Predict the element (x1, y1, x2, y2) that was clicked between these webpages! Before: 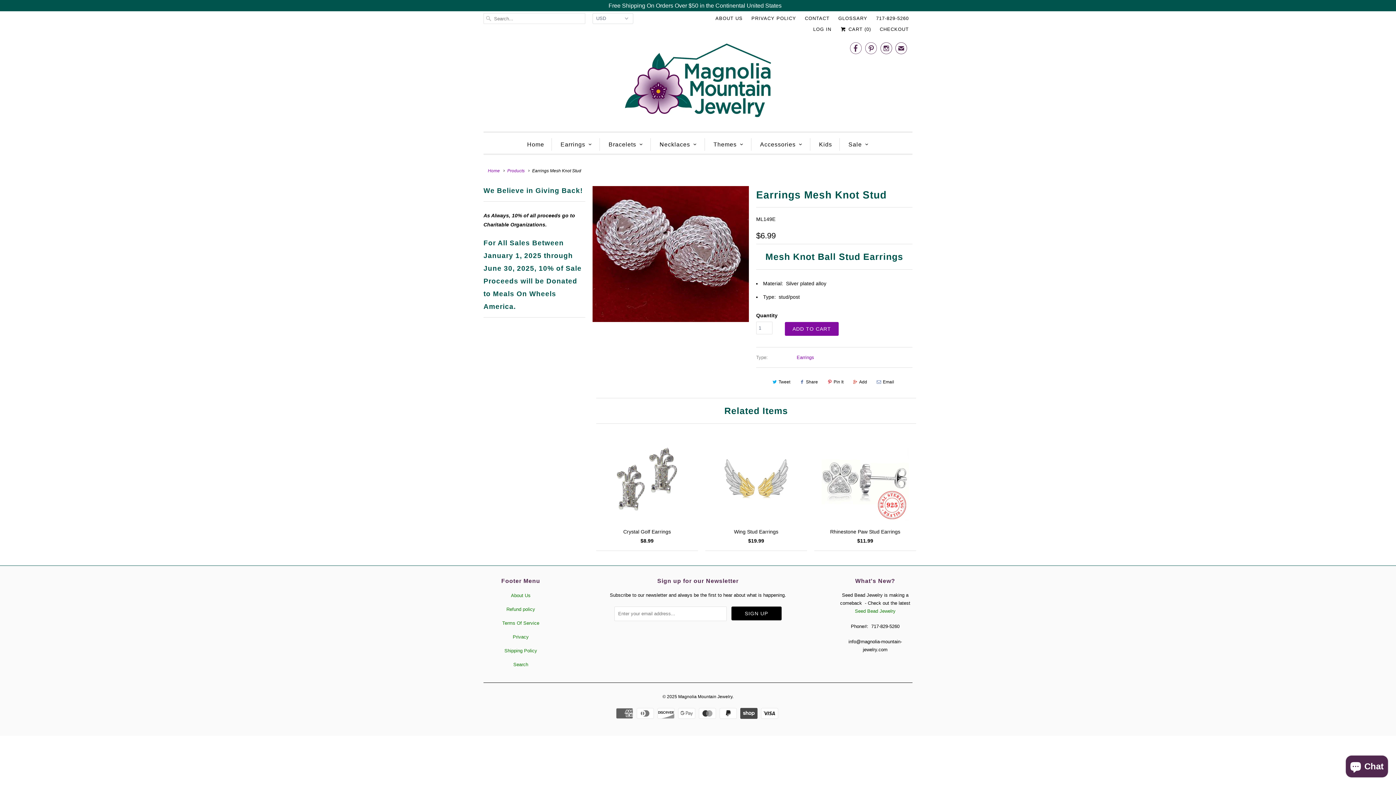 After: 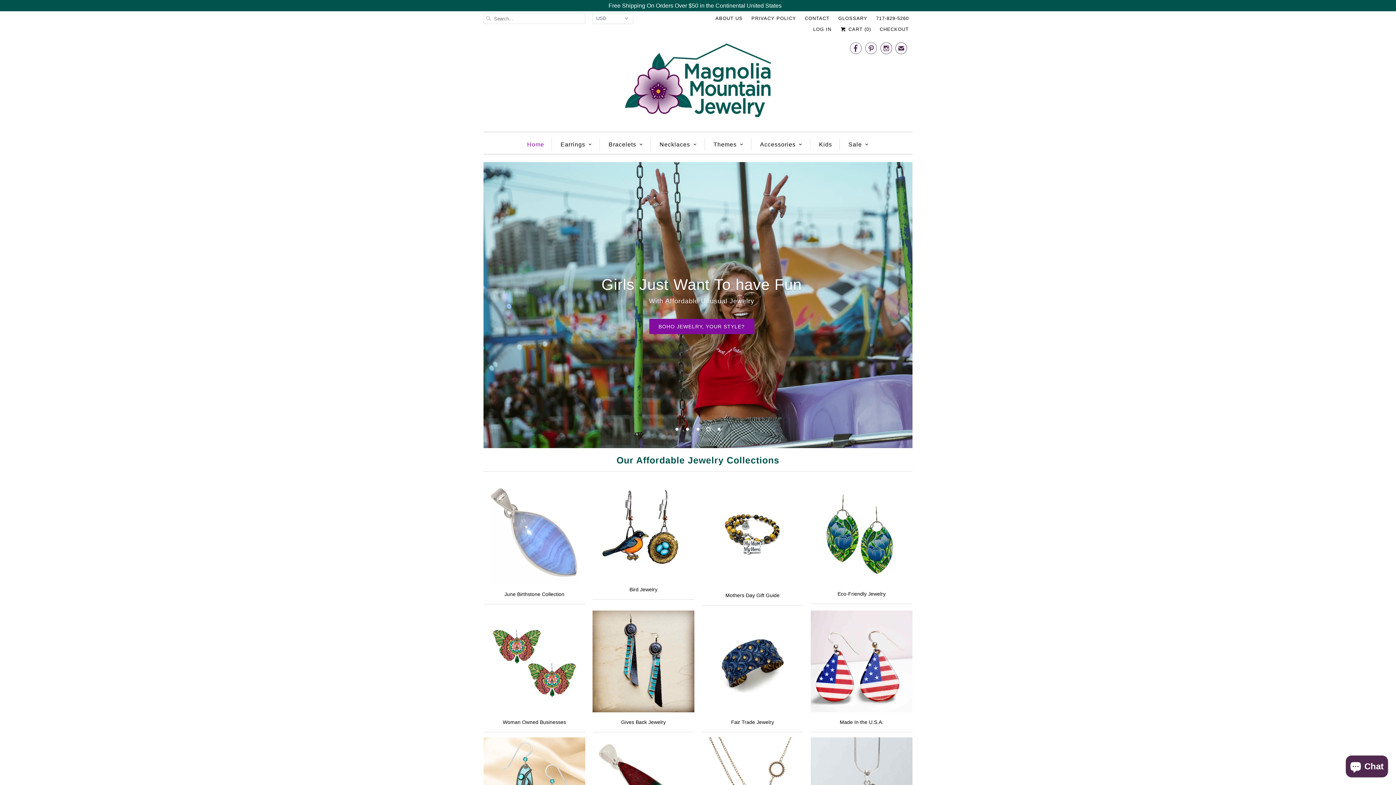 Action: bbox: (678, 690, 732, 699) label: Magnolia Mountain Jewelry